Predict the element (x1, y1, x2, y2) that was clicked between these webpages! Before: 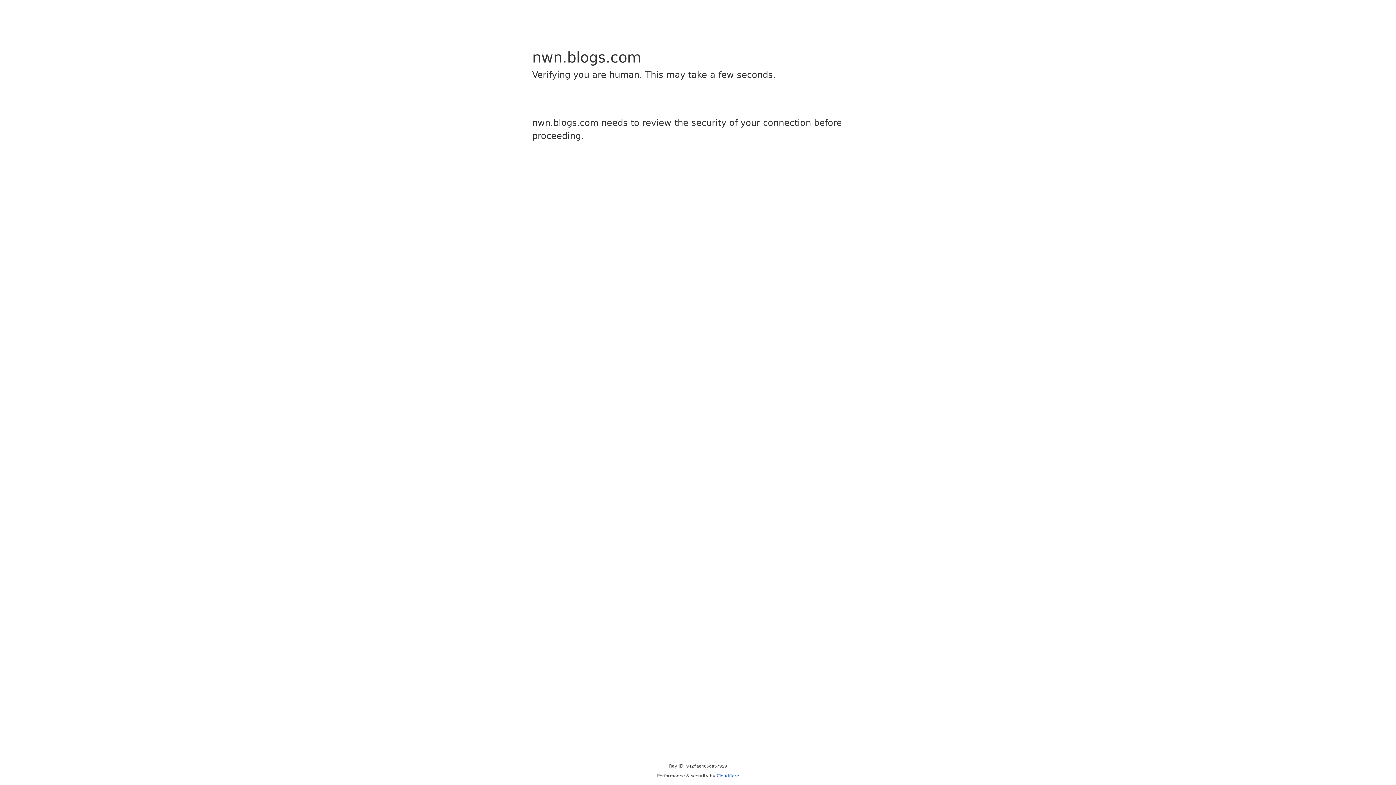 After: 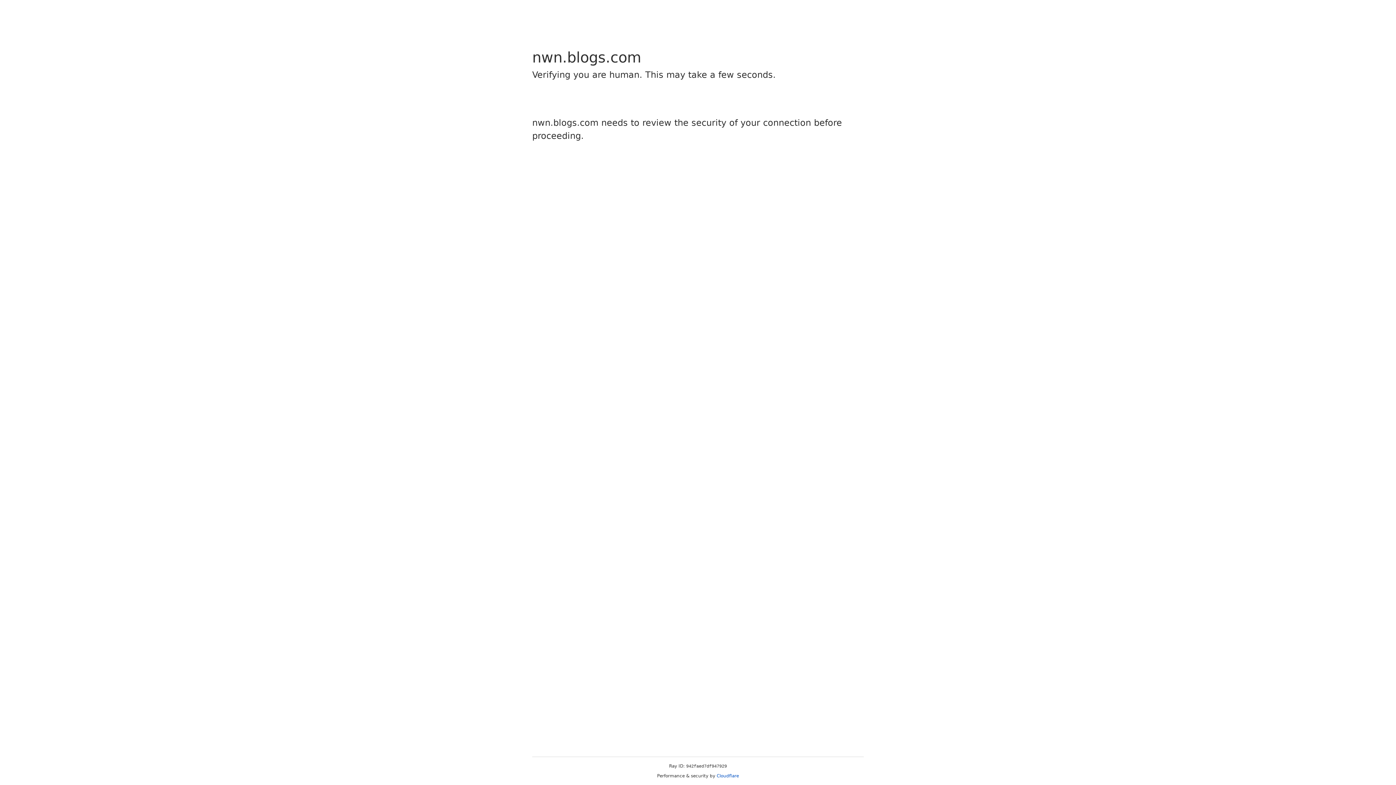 Action: bbox: (716, 773, 739, 778) label: Cloudflare